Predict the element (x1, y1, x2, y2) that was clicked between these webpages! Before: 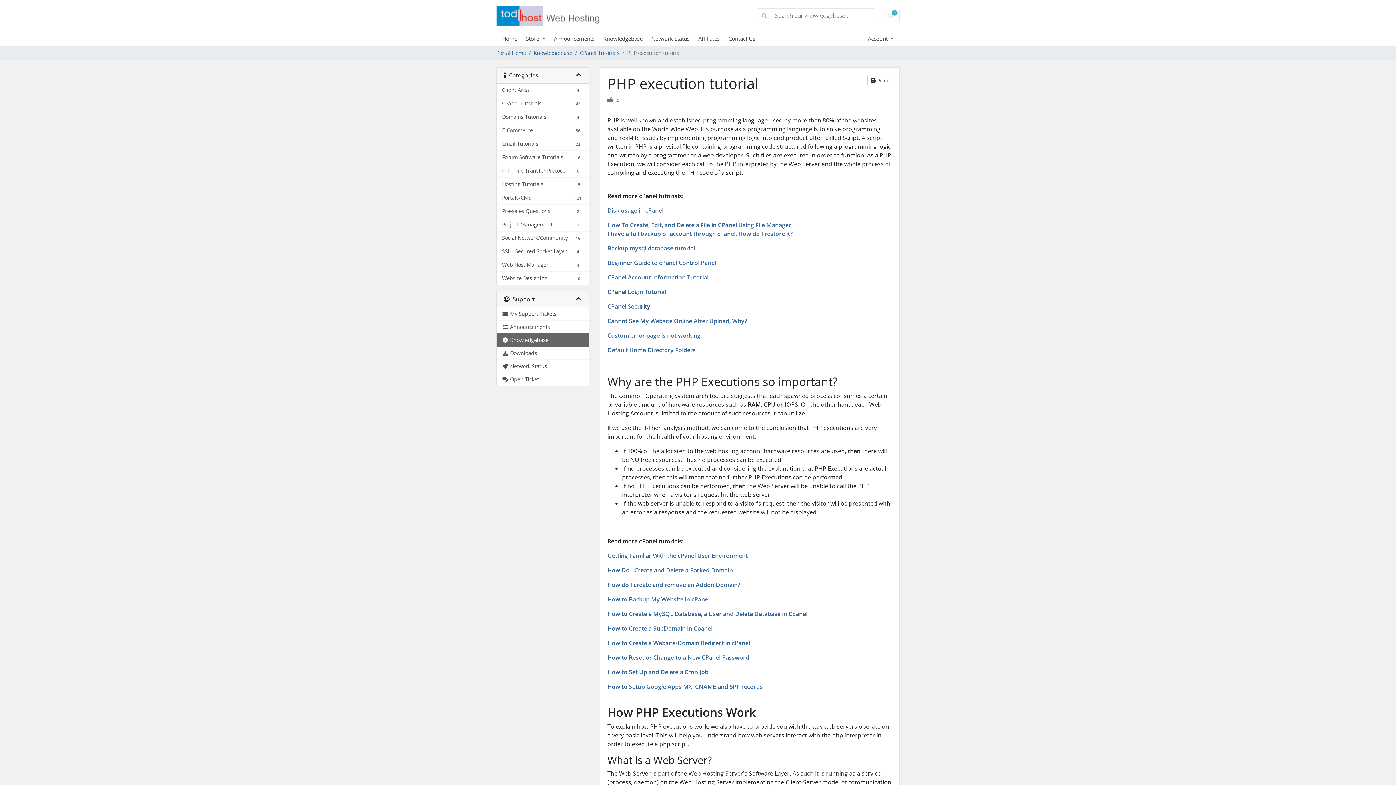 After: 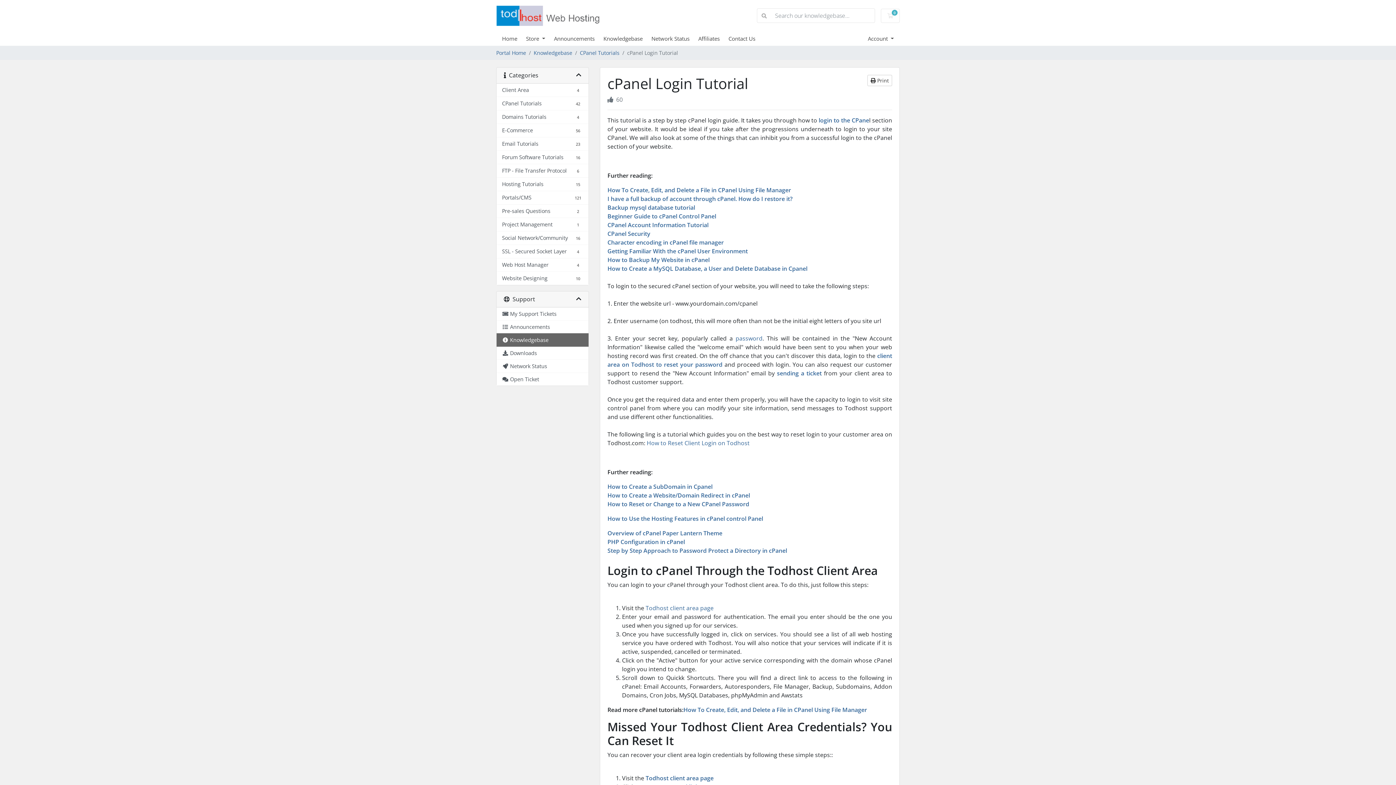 Action: label: CPanel Login Tutorial bbox: (607, 288, 666, 296)